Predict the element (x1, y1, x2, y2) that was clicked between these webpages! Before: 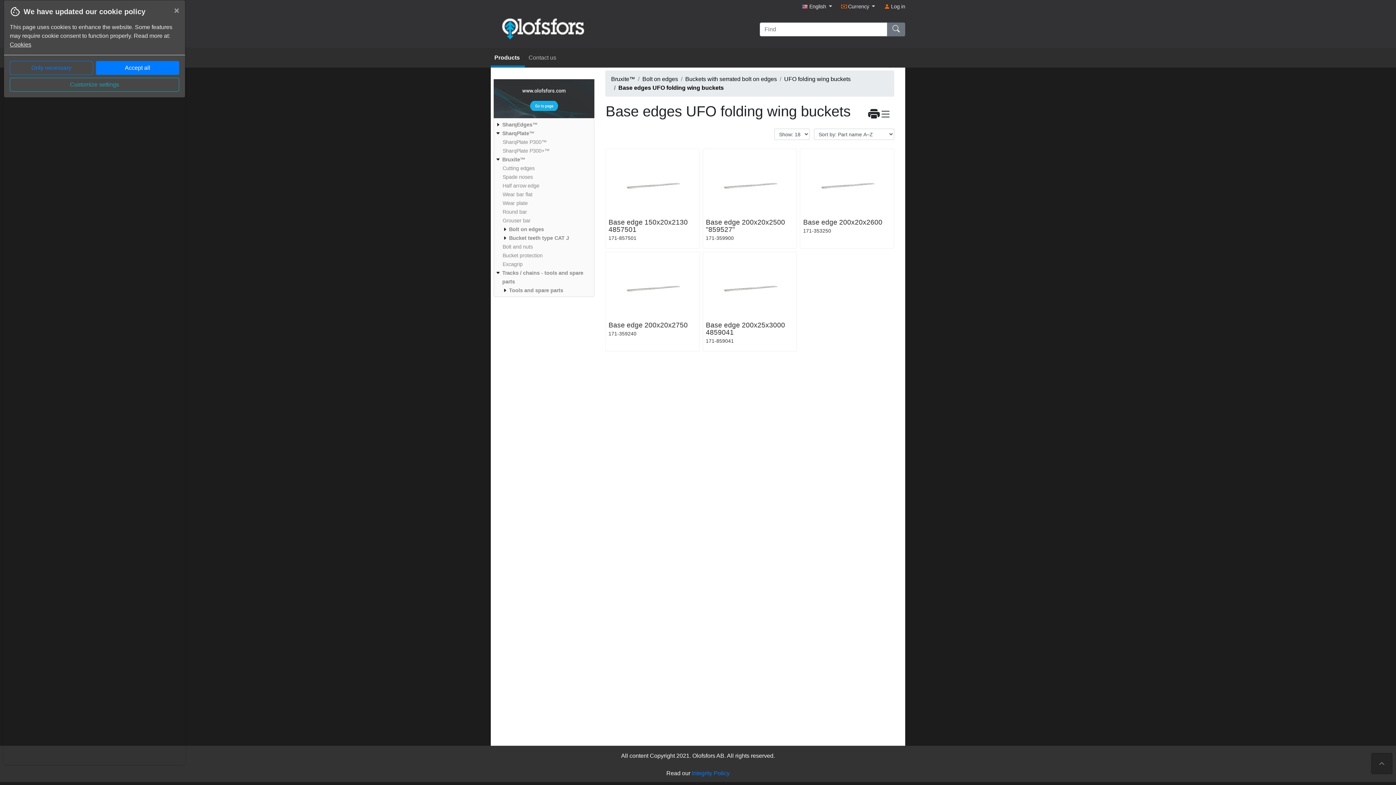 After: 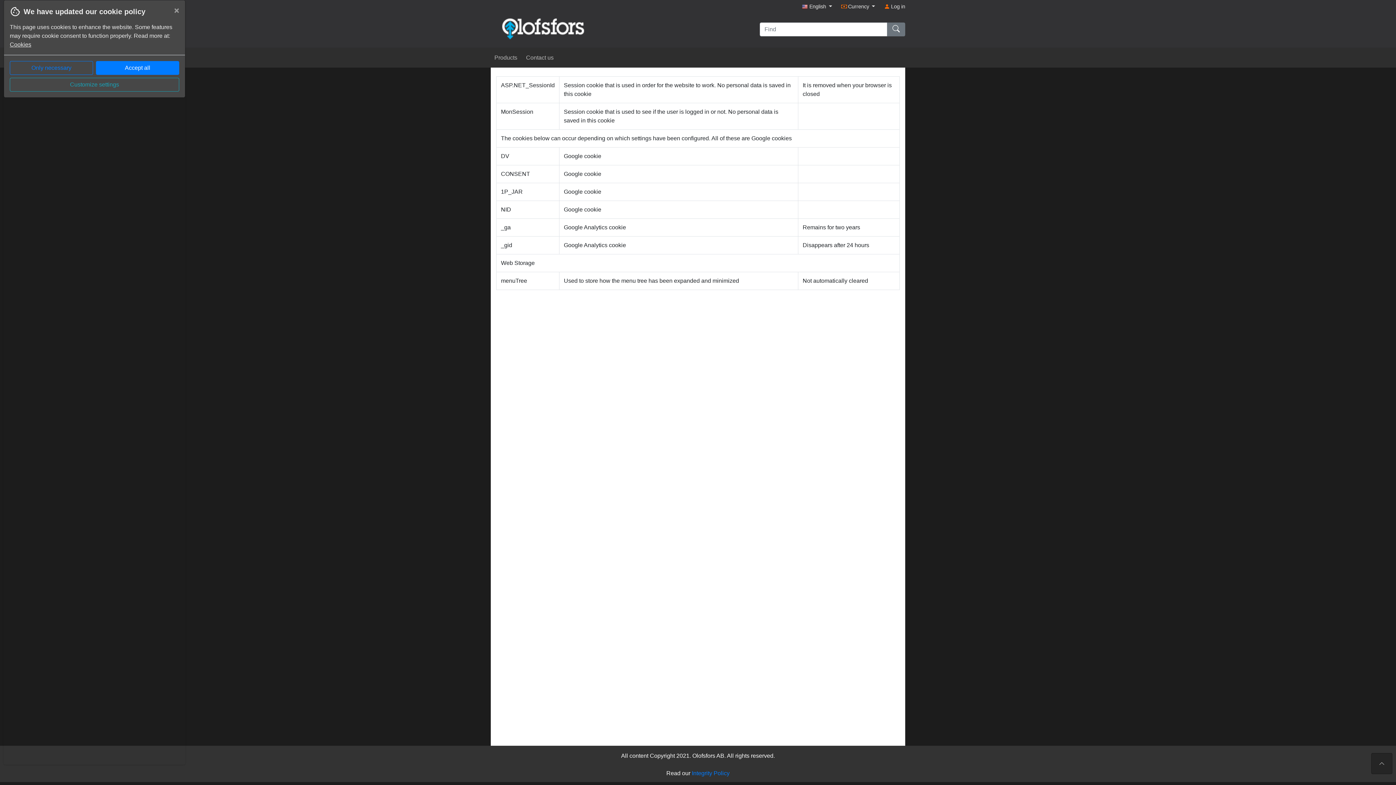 Action: label: Cookies bbox: (9, 41, 31, 47)